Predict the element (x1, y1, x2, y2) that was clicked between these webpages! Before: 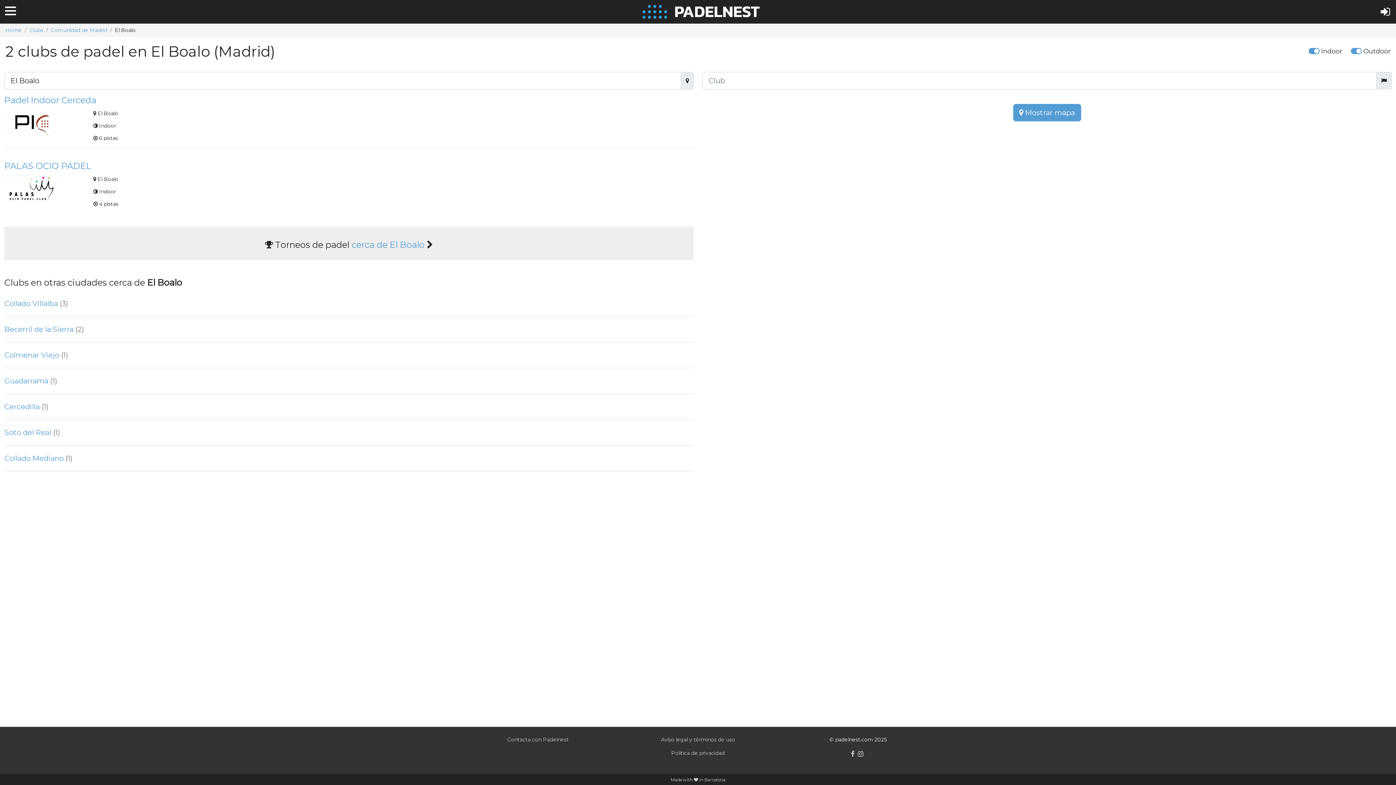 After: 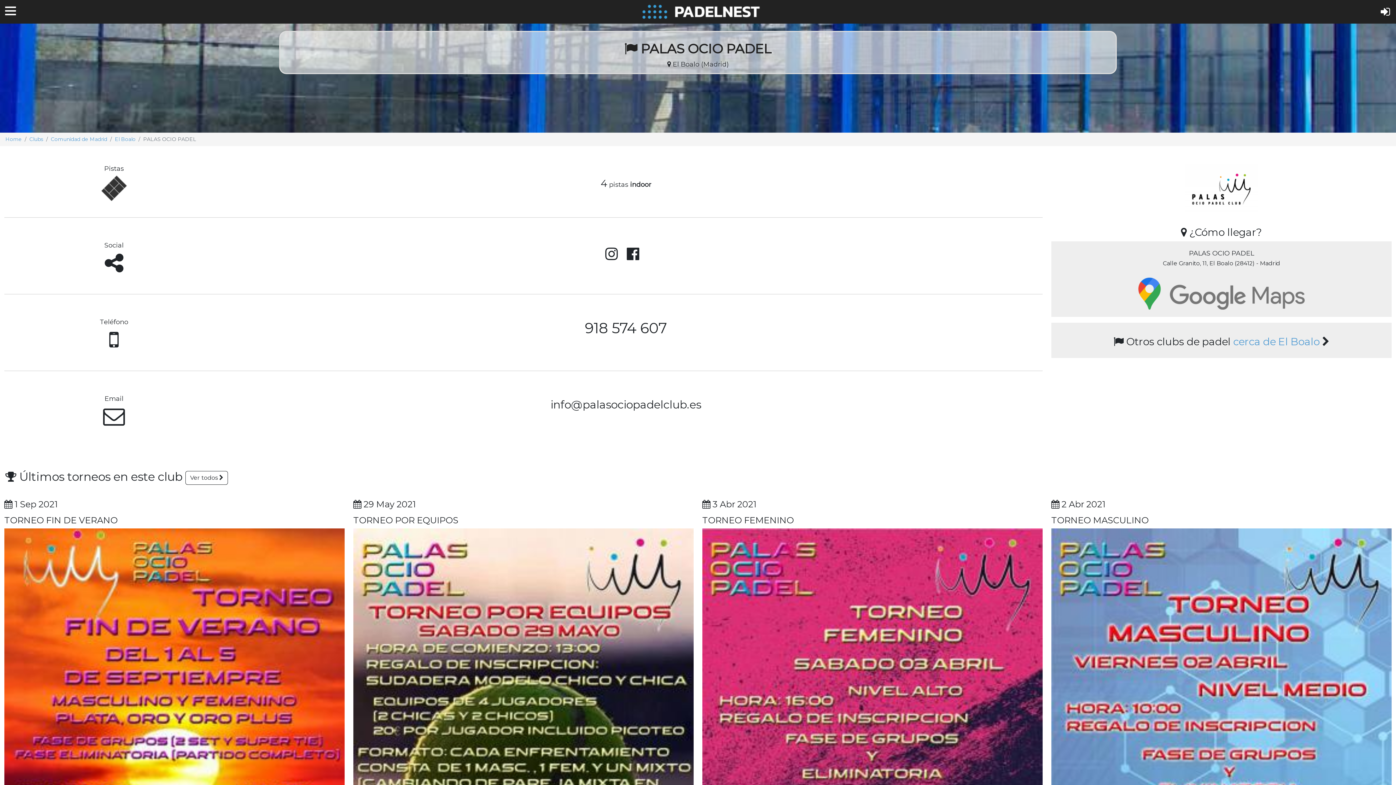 Action: bbox: (4, 161, 693, 171) label: PALAS OCIO PADEL

 El Boalo

 Indoor

 4 pistas